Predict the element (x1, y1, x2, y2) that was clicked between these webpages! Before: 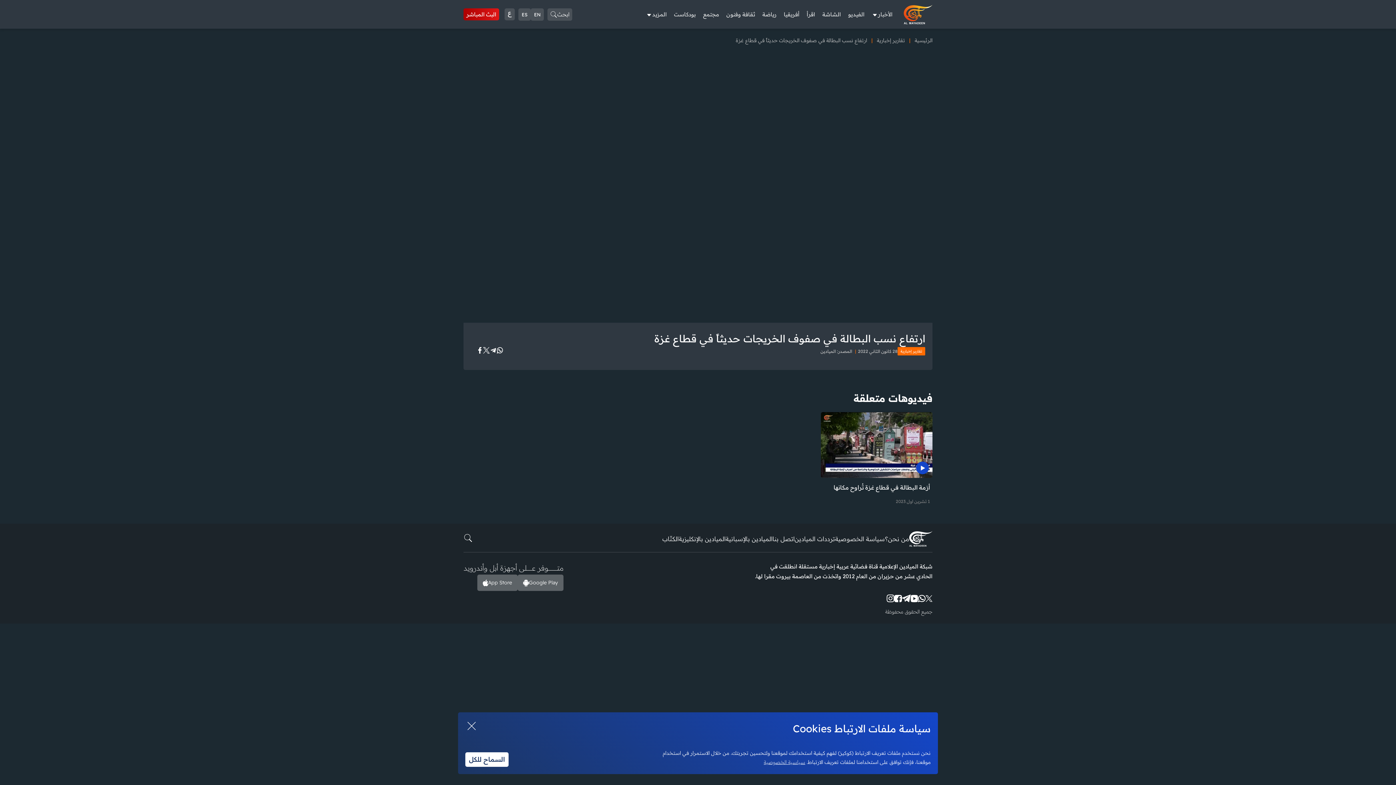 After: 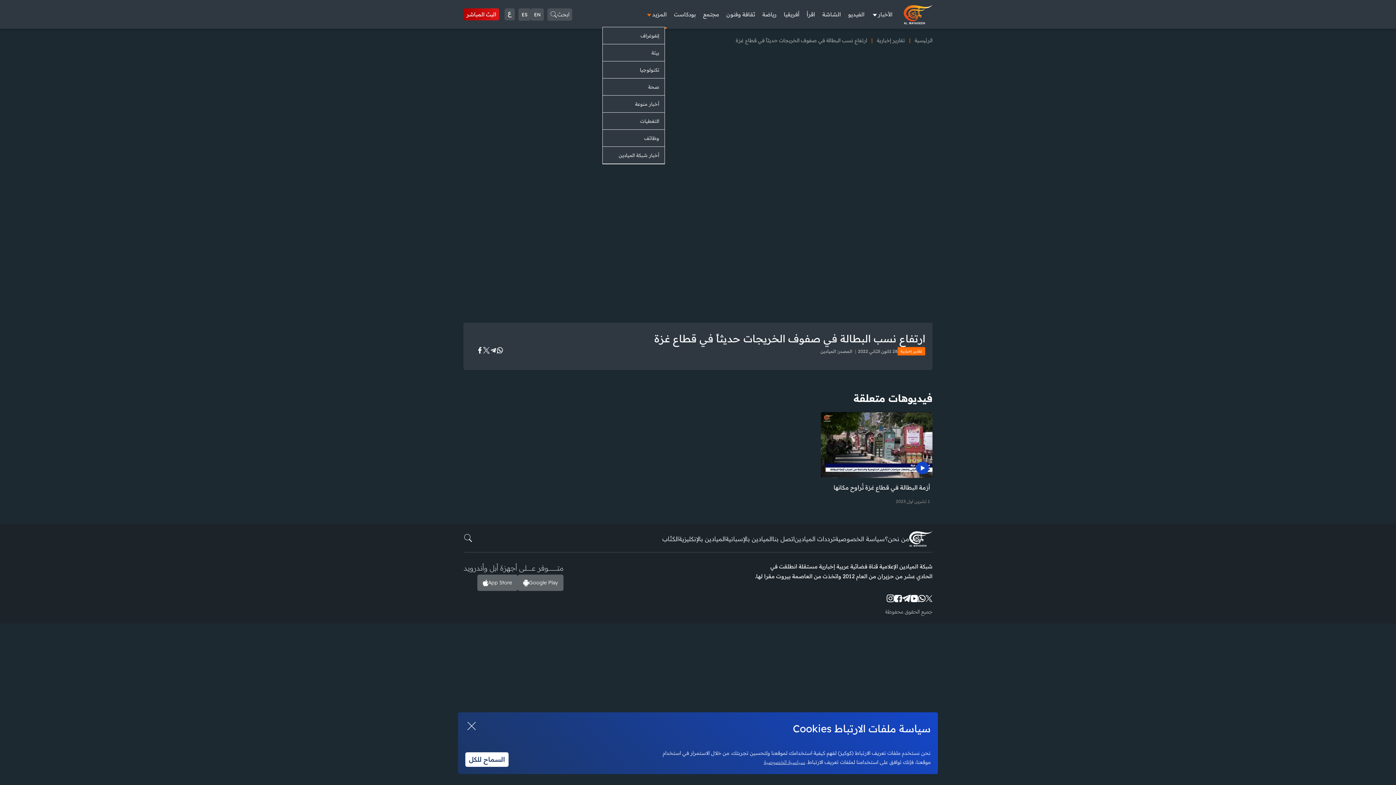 Action: label: المزيد bbox: (652, 0, 666, 28)